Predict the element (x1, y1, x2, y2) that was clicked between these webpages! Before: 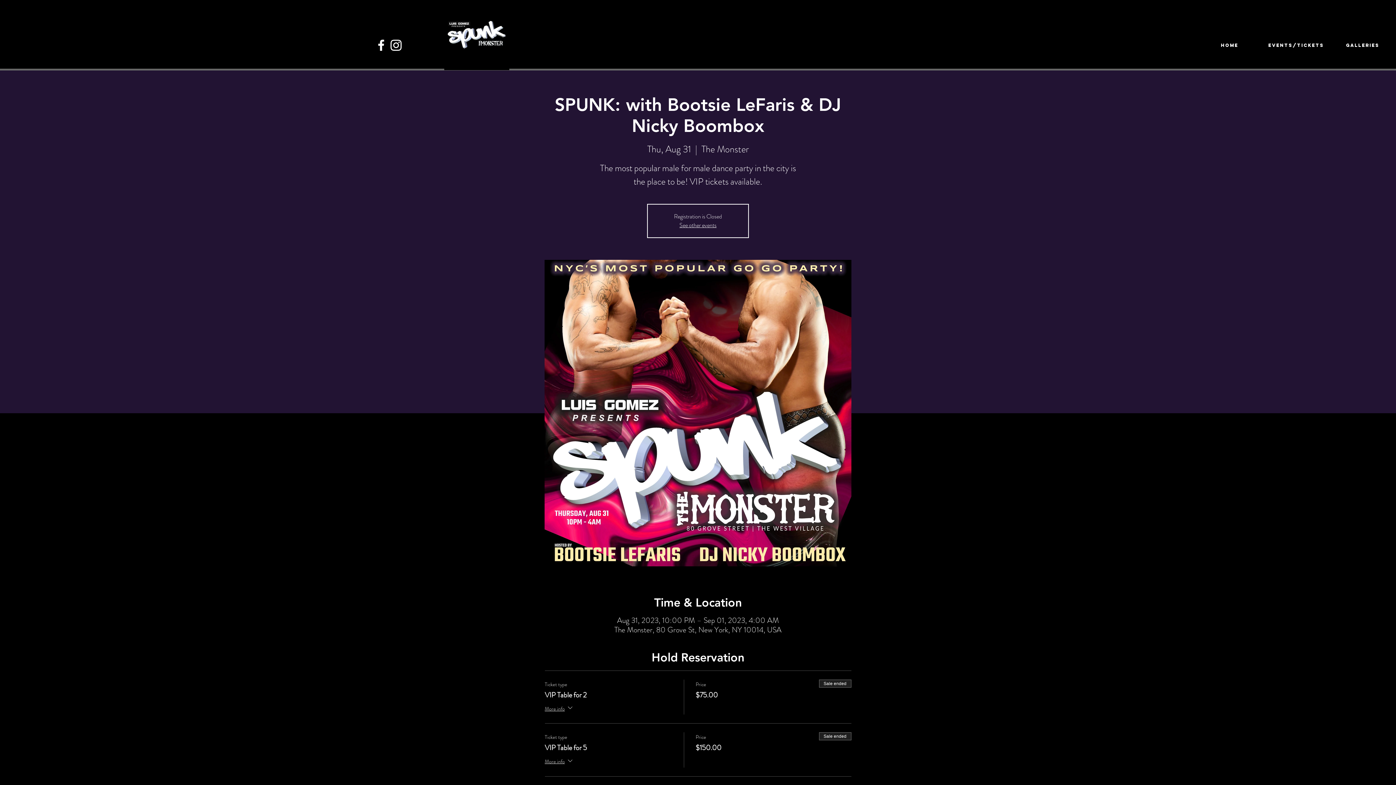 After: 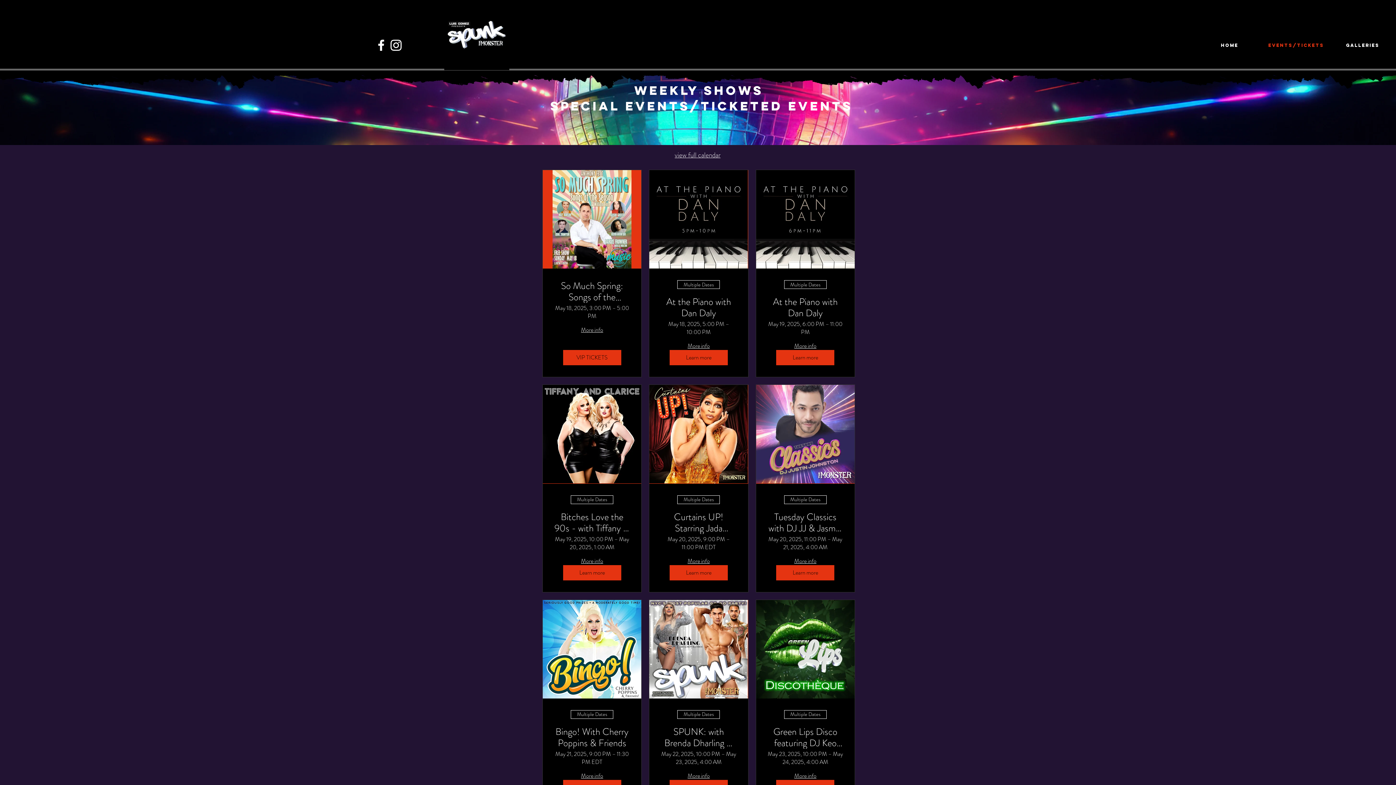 Action: label: Events/Tickets bbox: (1263, 36, 1329, 54)